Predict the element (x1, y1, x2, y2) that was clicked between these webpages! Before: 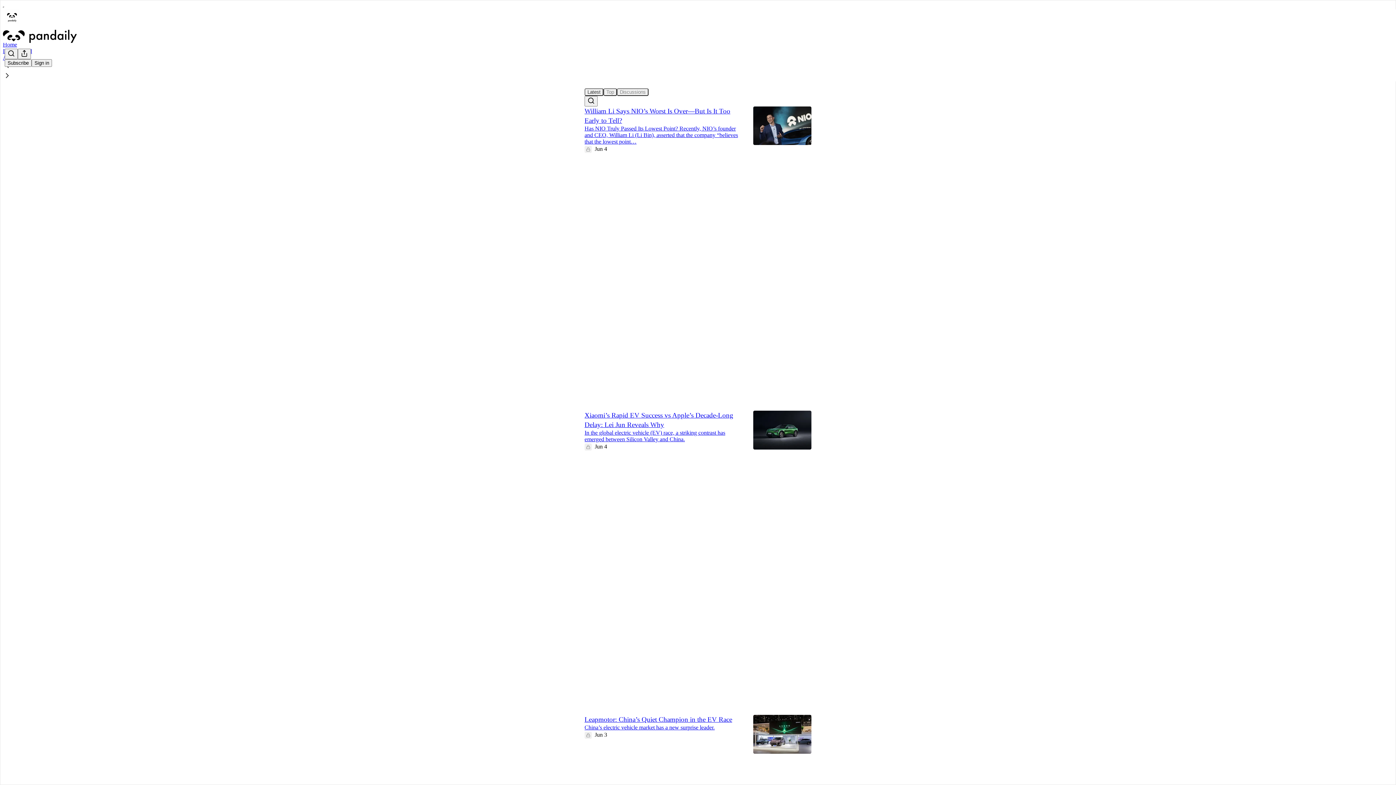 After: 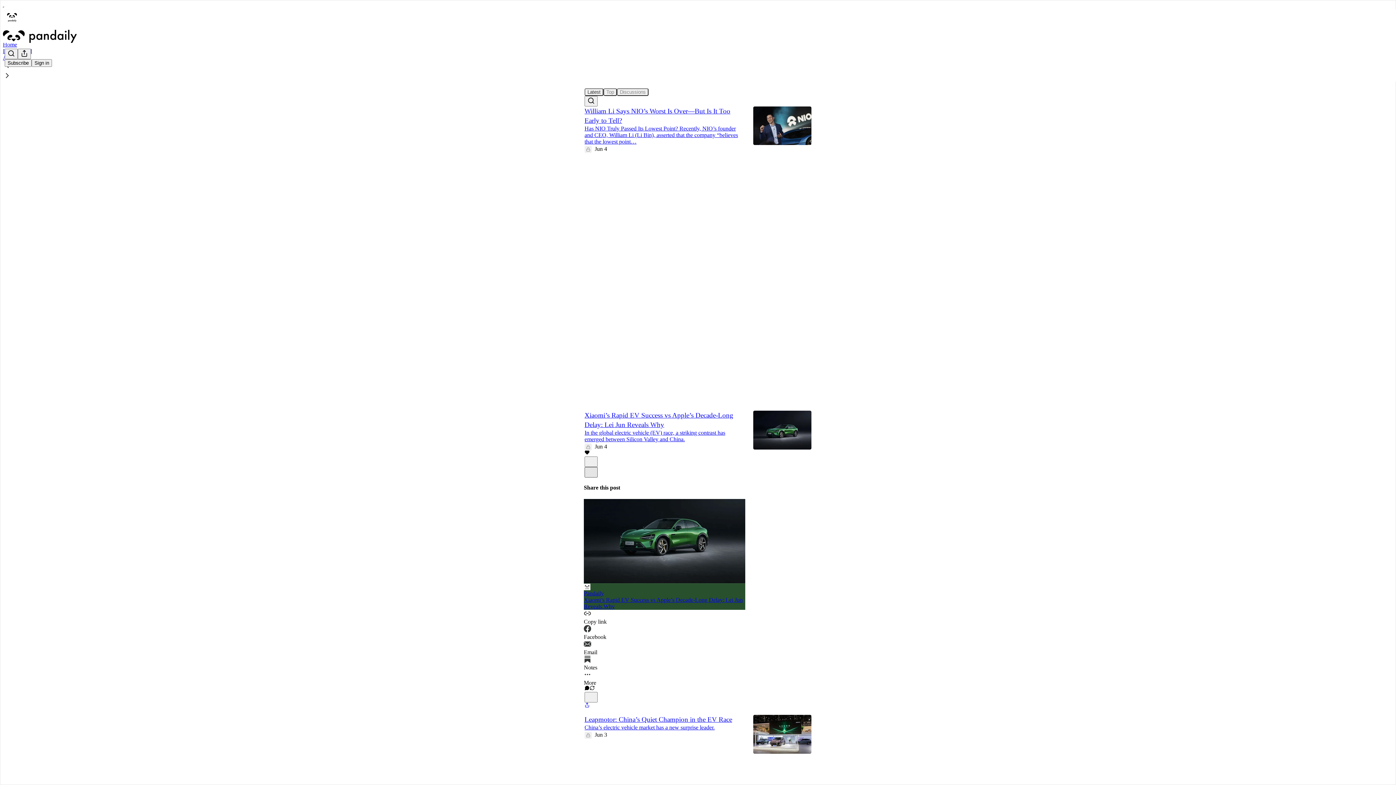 Action: label: X bbox: (584, 467, 597, 477)